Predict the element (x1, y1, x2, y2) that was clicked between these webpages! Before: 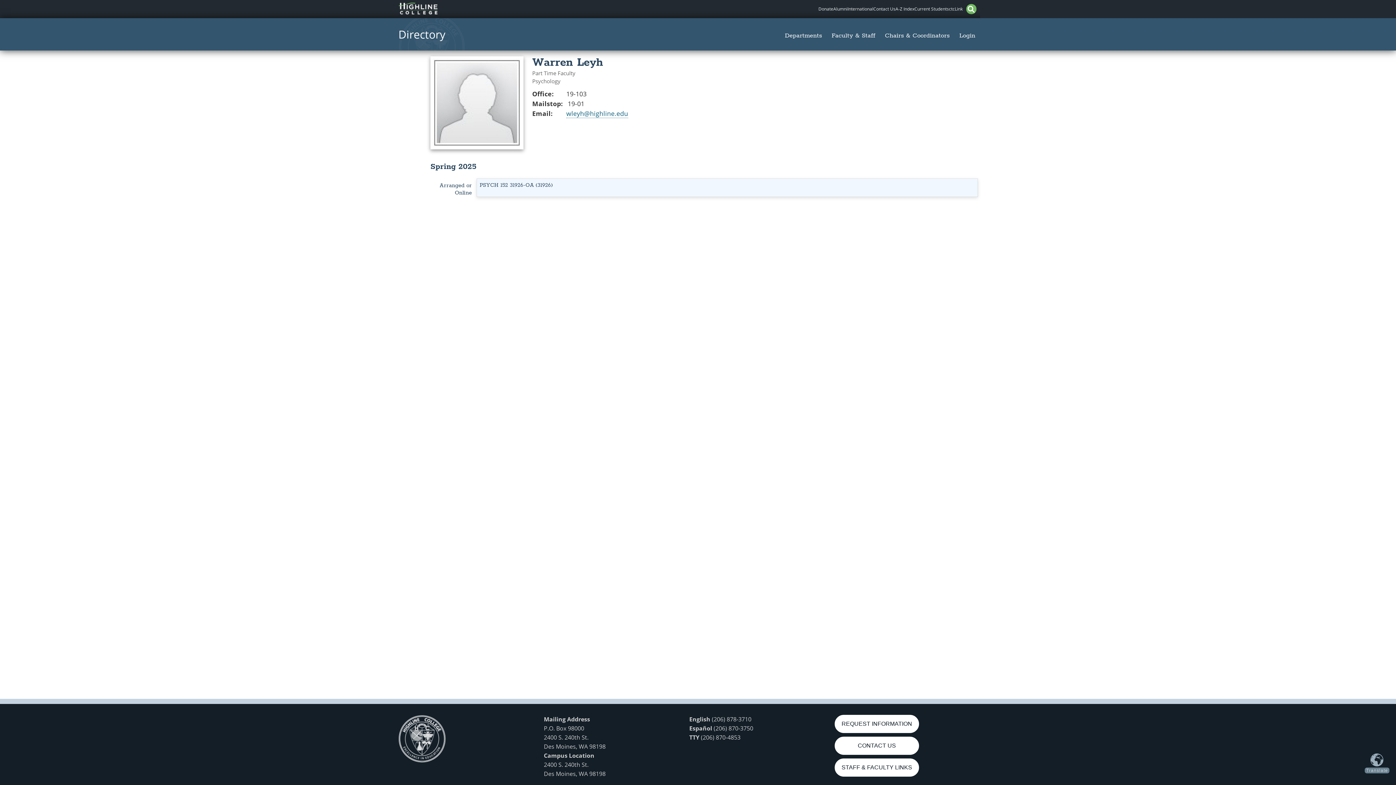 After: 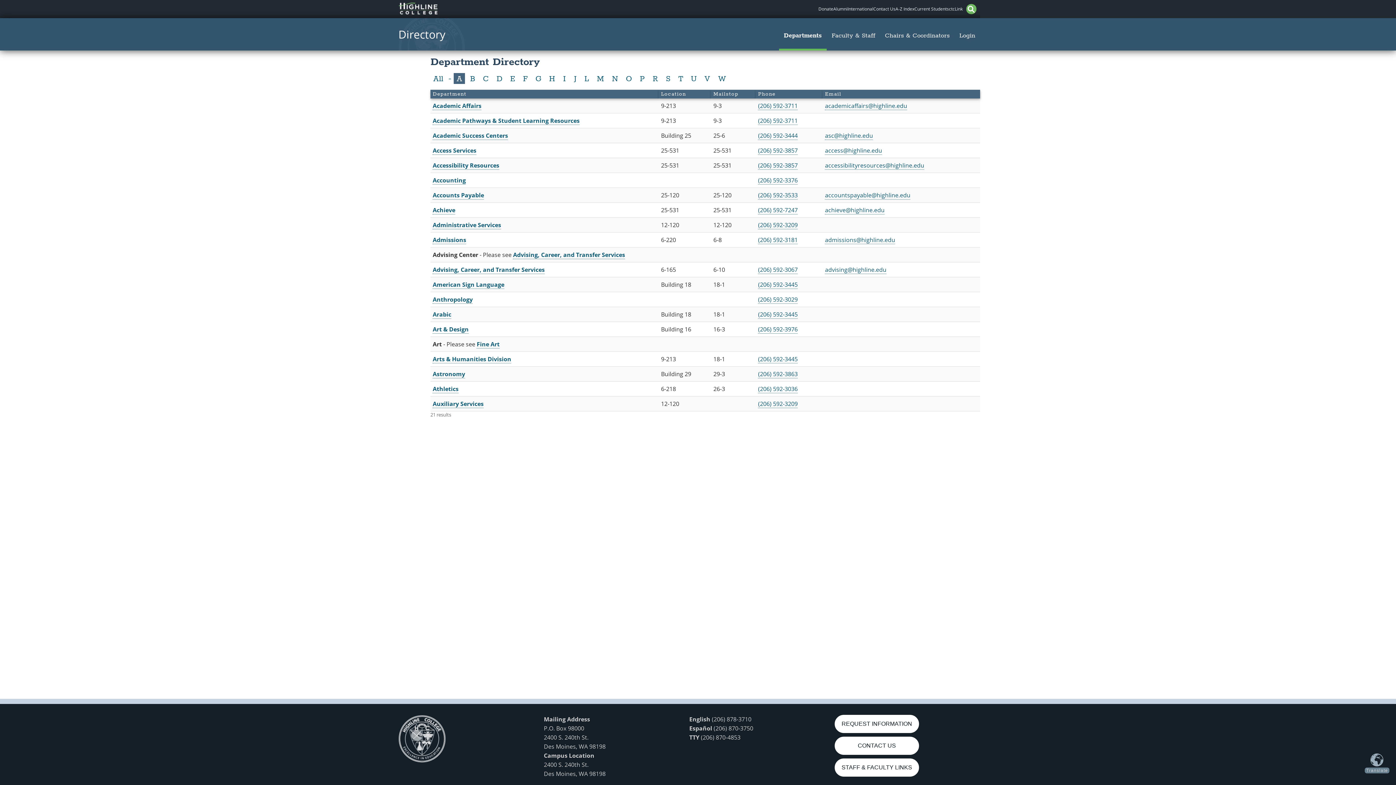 Action: bbox: (398, 26, 445, 42) label: Directory